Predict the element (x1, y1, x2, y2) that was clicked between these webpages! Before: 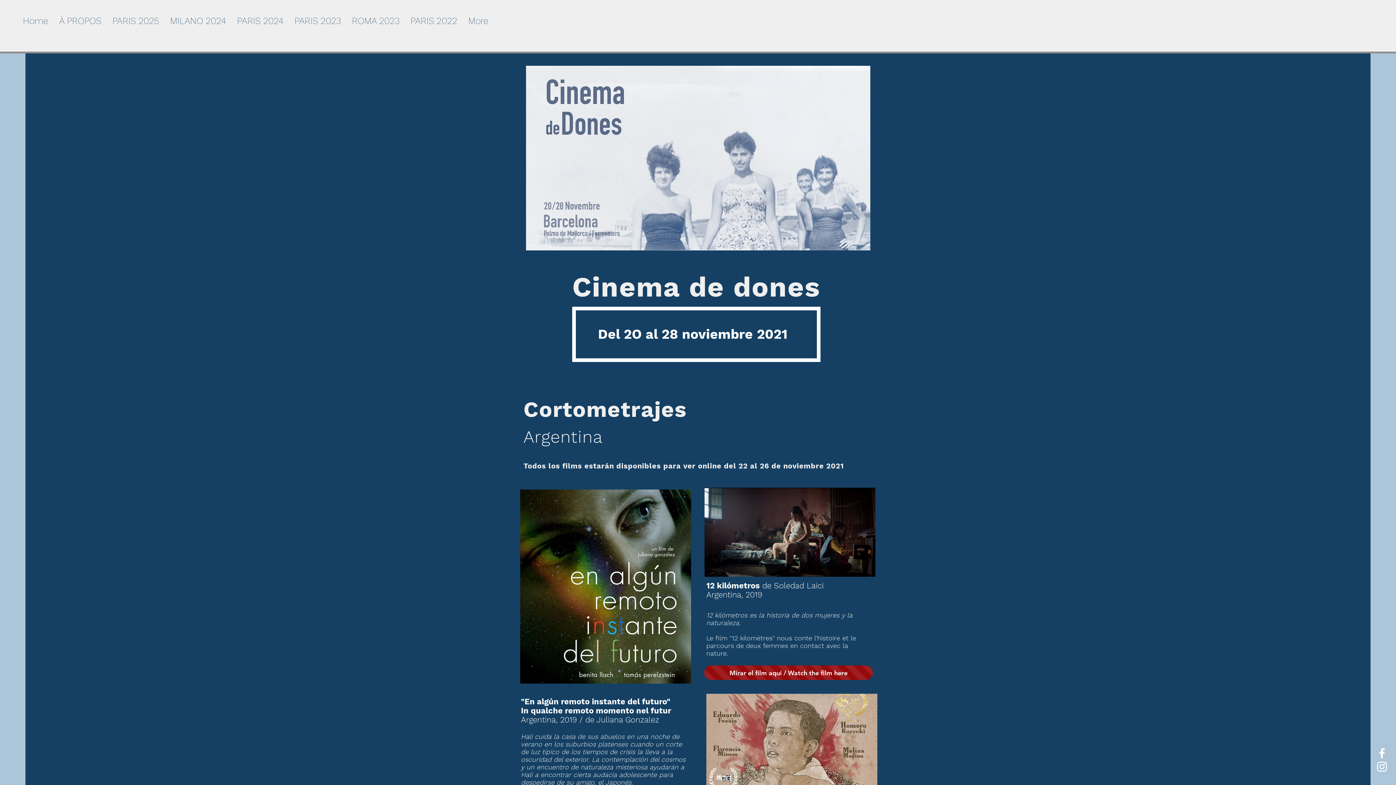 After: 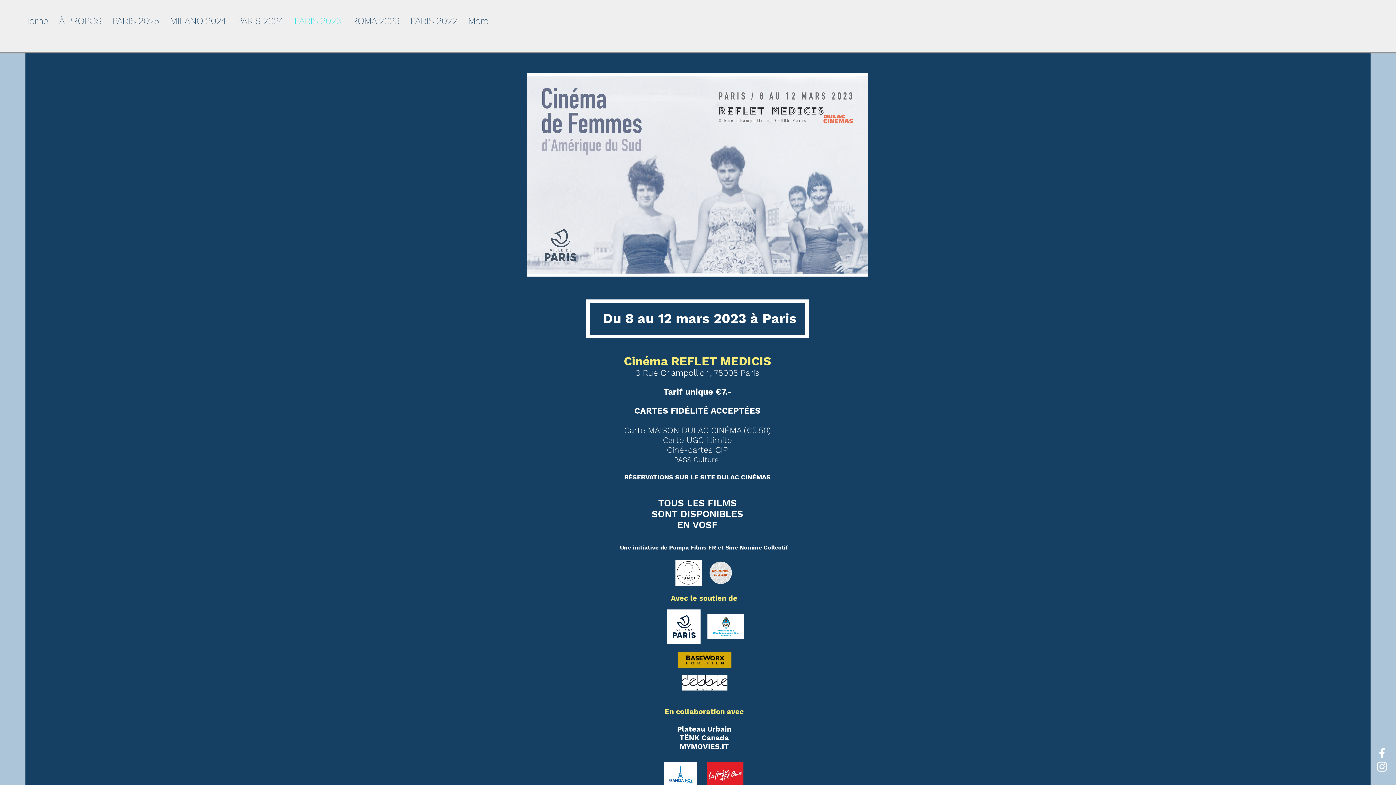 Action: label: PARIS 2023 bbox: (289, 14, 346, 27)